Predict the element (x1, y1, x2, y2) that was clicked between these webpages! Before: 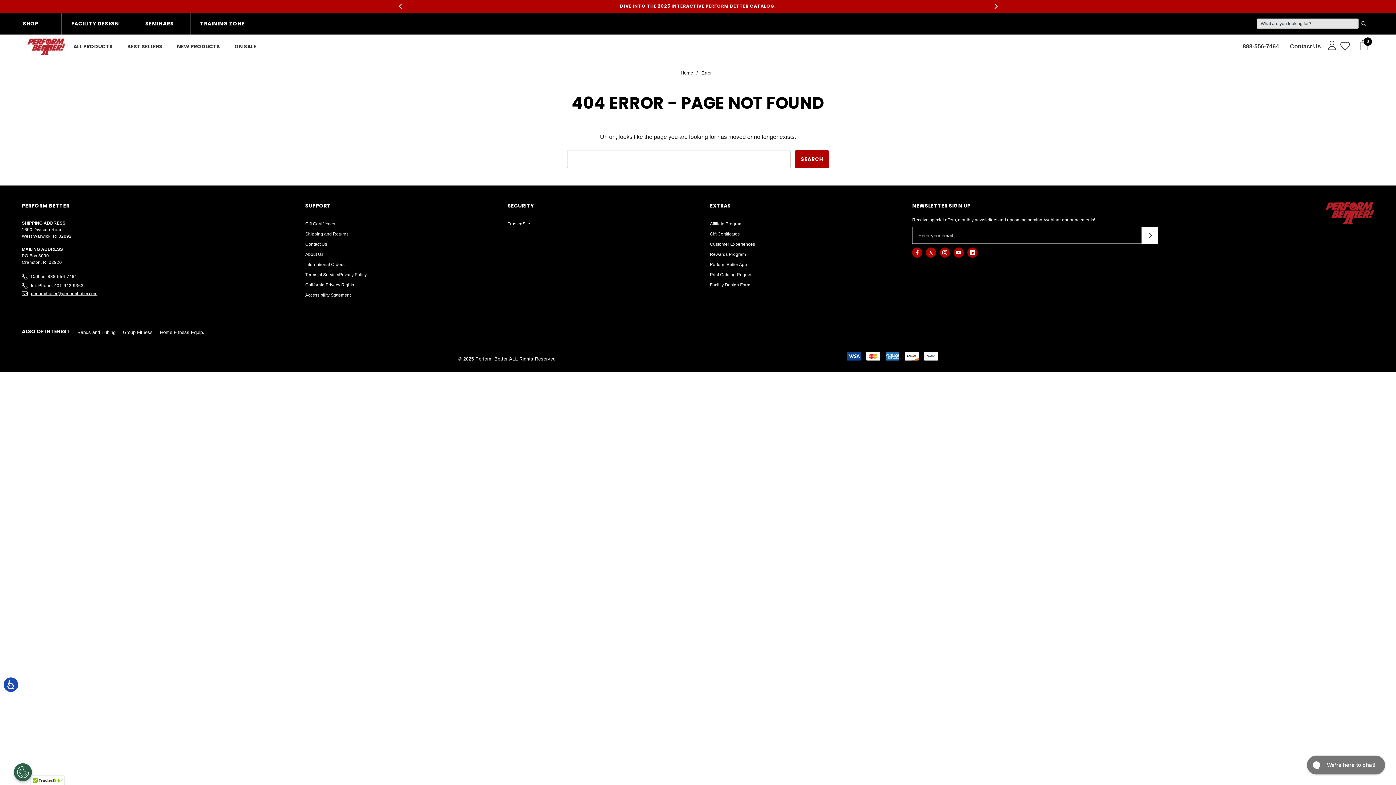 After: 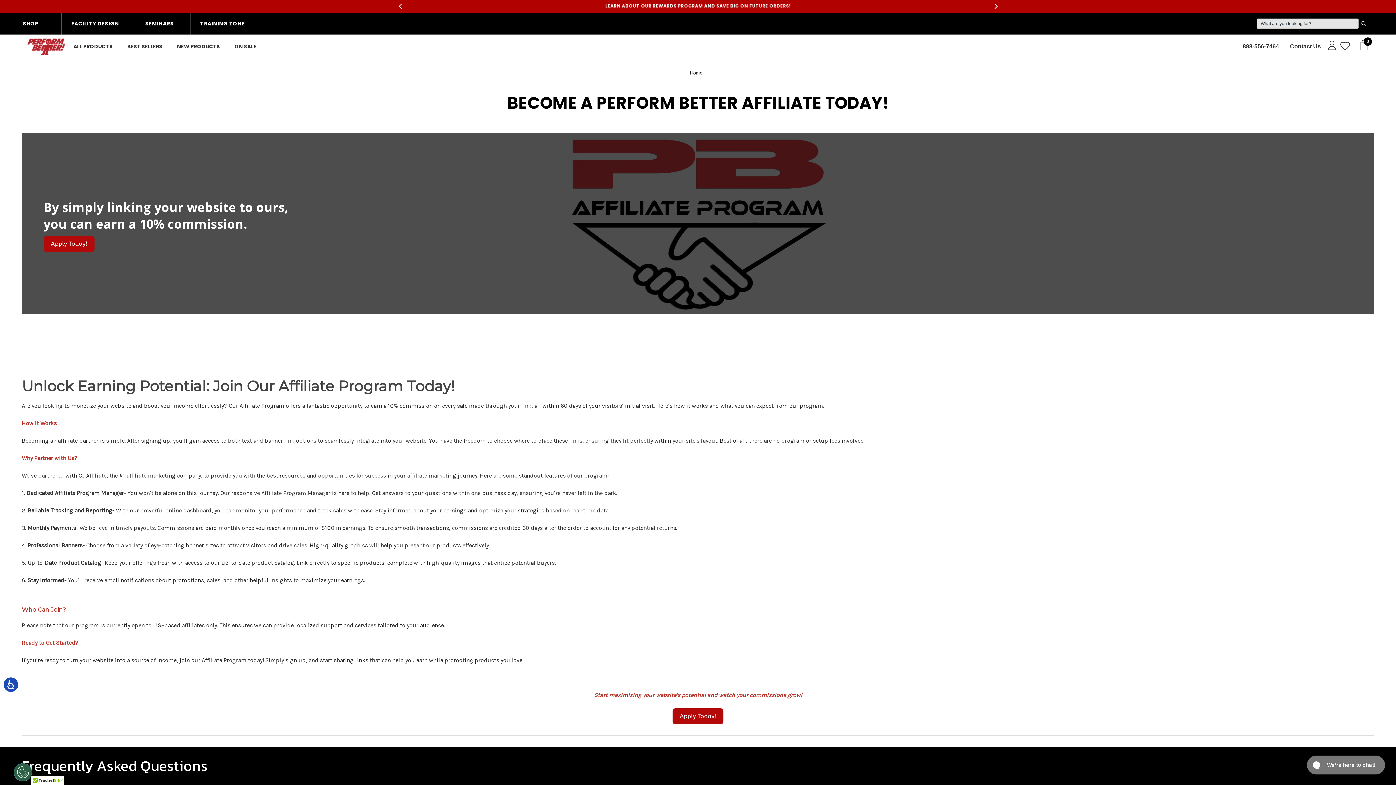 Action: bbox: (710, 219, 742, 229) label: Affiliate Program